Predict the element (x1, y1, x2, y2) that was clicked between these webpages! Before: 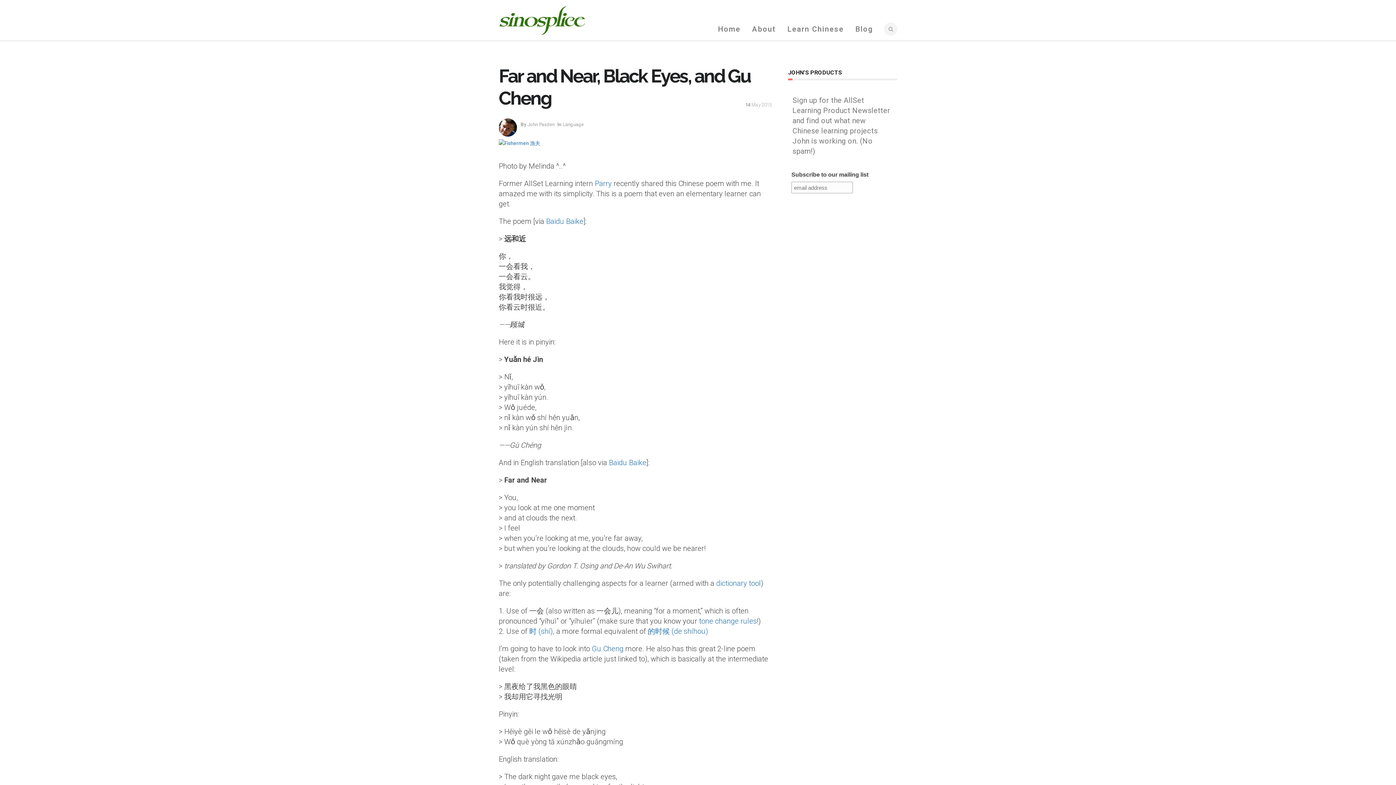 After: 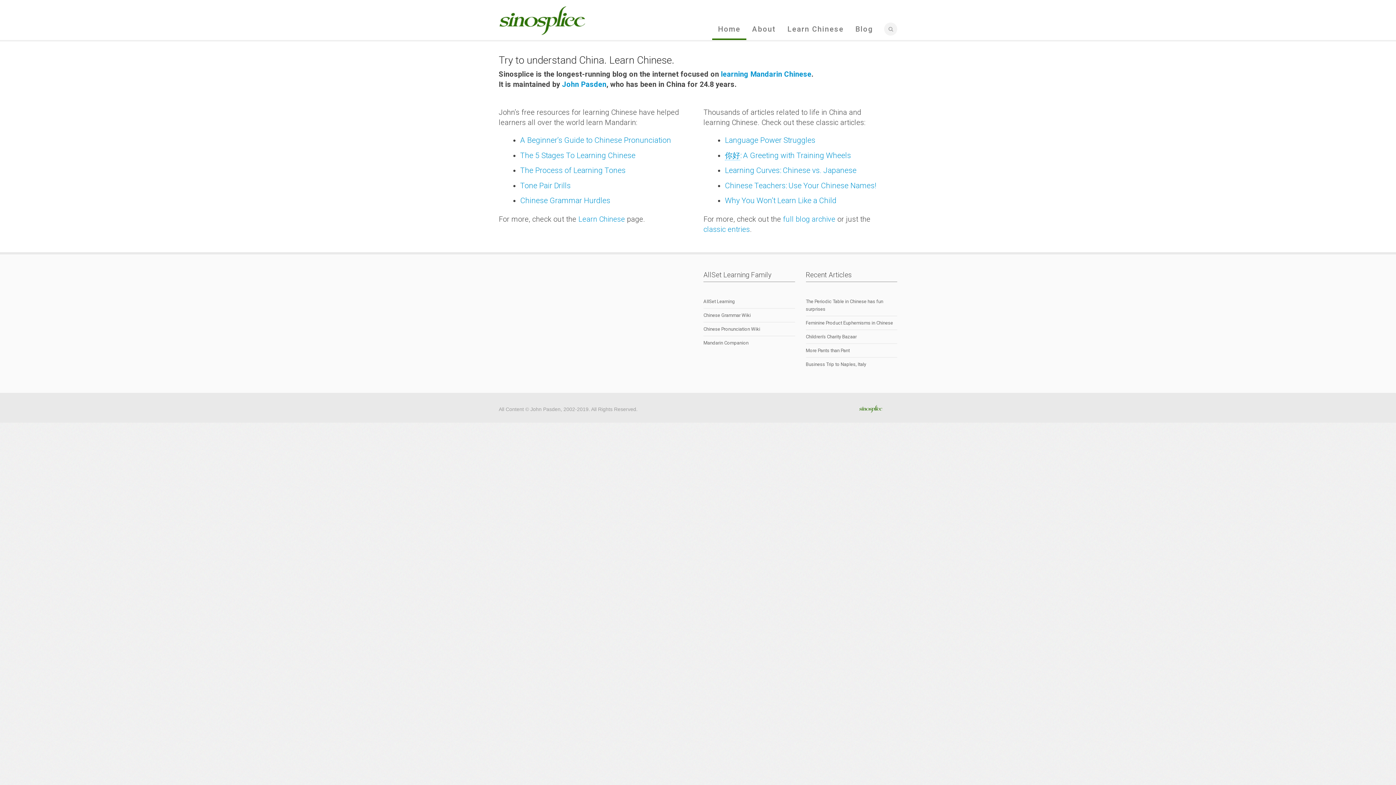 Action: bbox: (498, 4, 586, 36)